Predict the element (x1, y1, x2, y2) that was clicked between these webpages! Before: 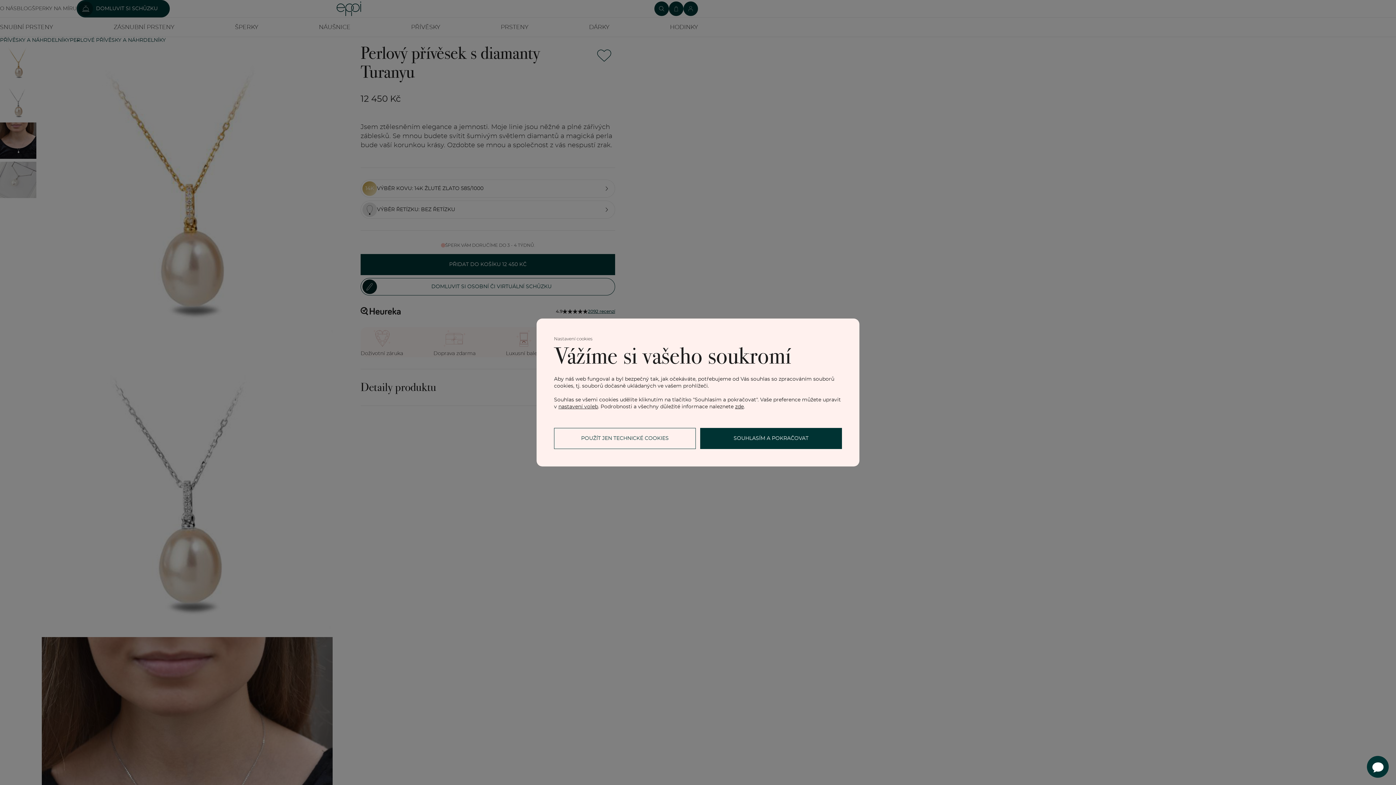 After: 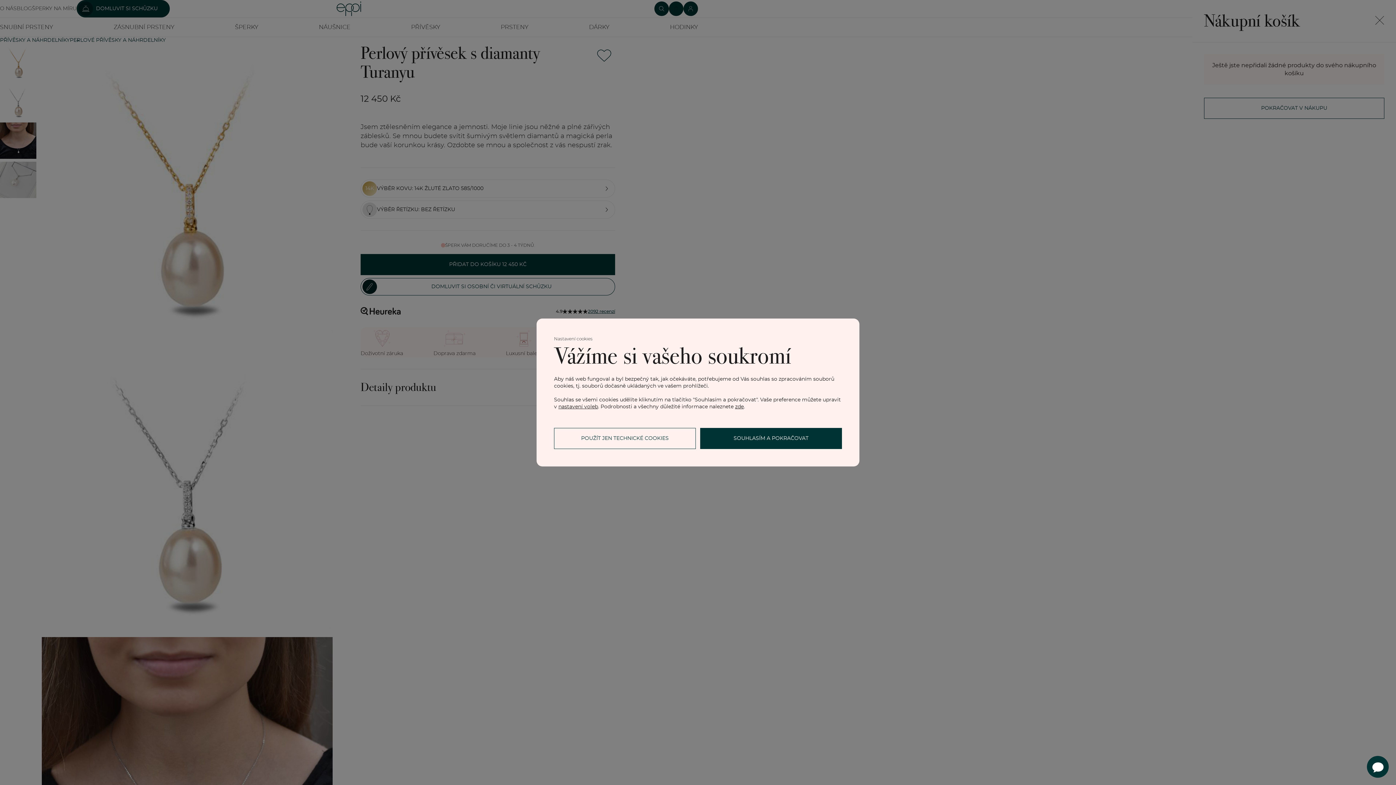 Action: bbox: (669, 1, 683, 16)